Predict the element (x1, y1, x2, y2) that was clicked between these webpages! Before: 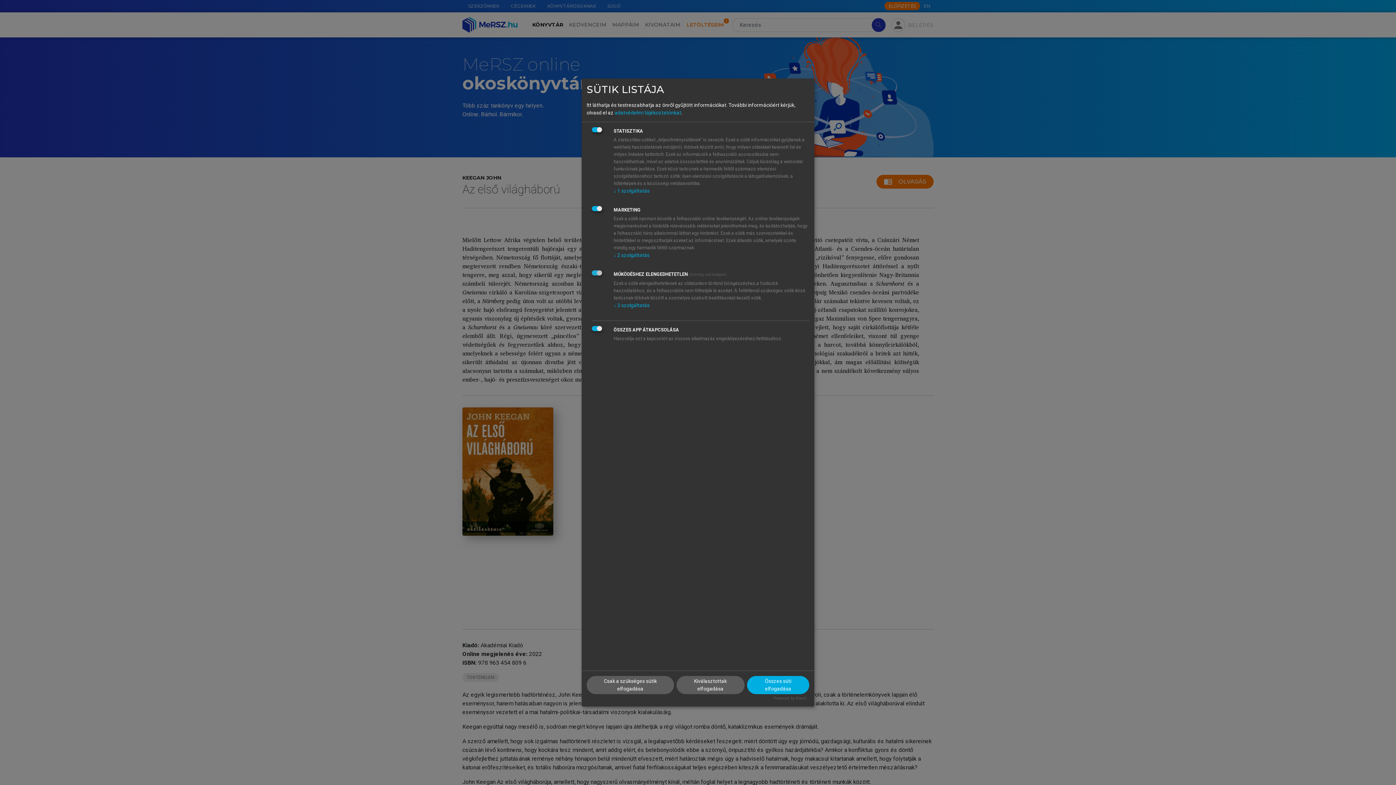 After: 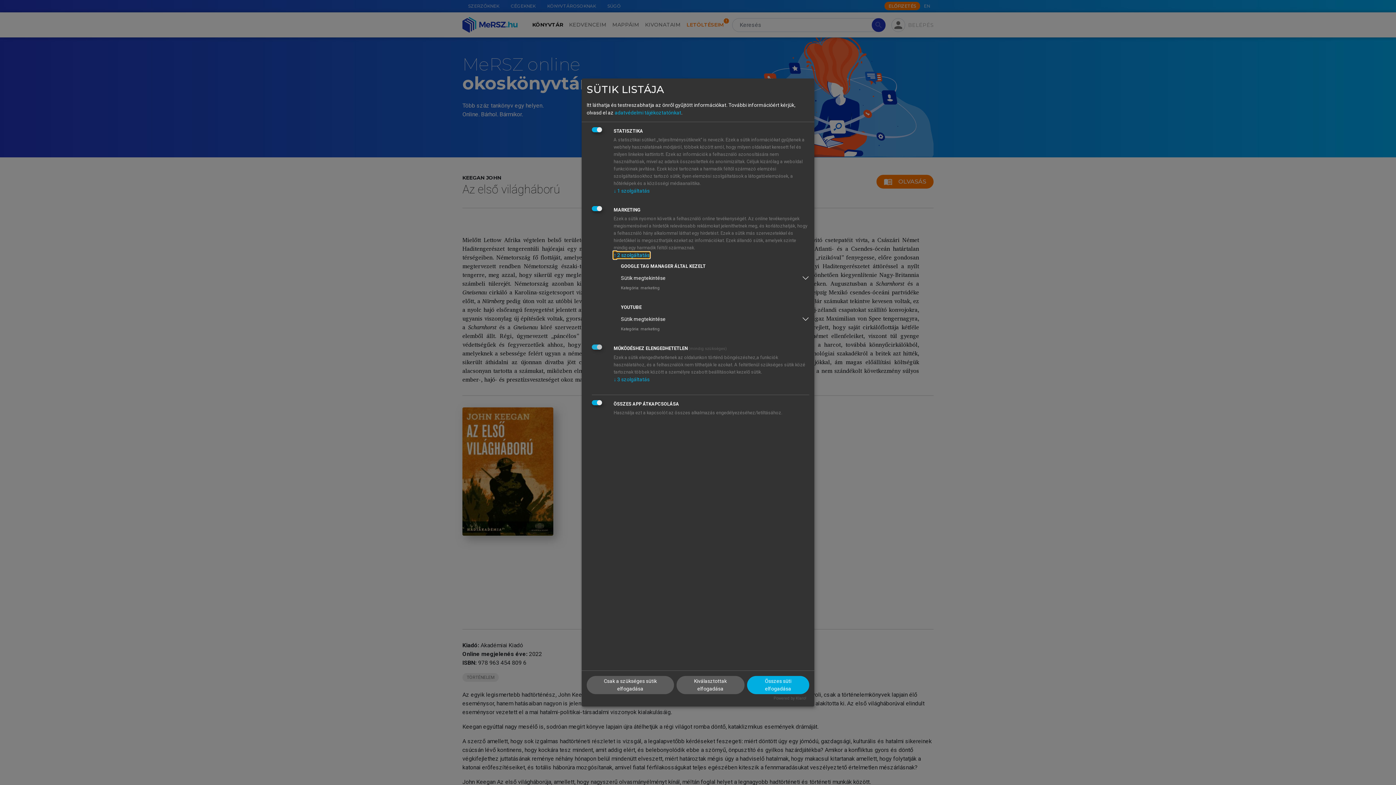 Action: bbox: (613, 252, 649, 258) label: ↓ 2 szolgáltatás